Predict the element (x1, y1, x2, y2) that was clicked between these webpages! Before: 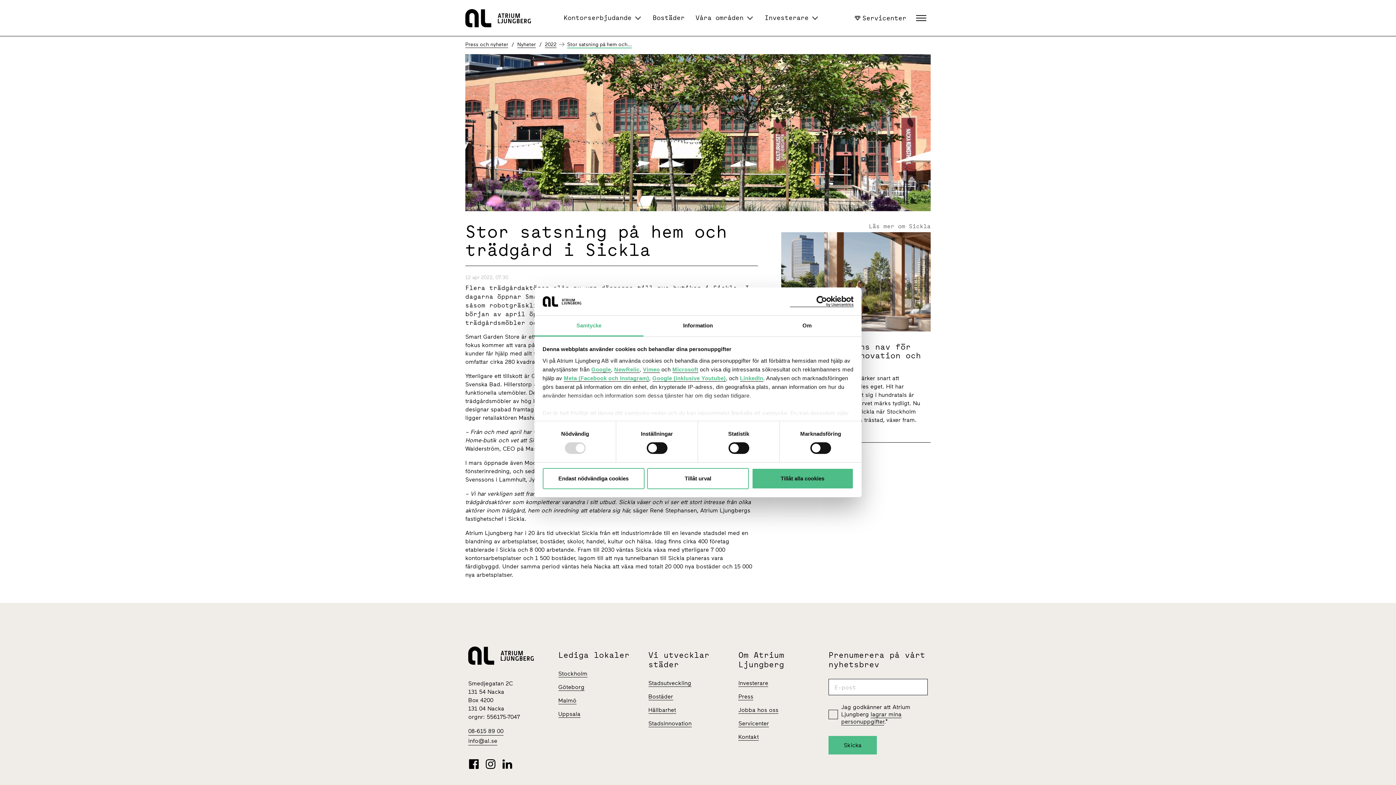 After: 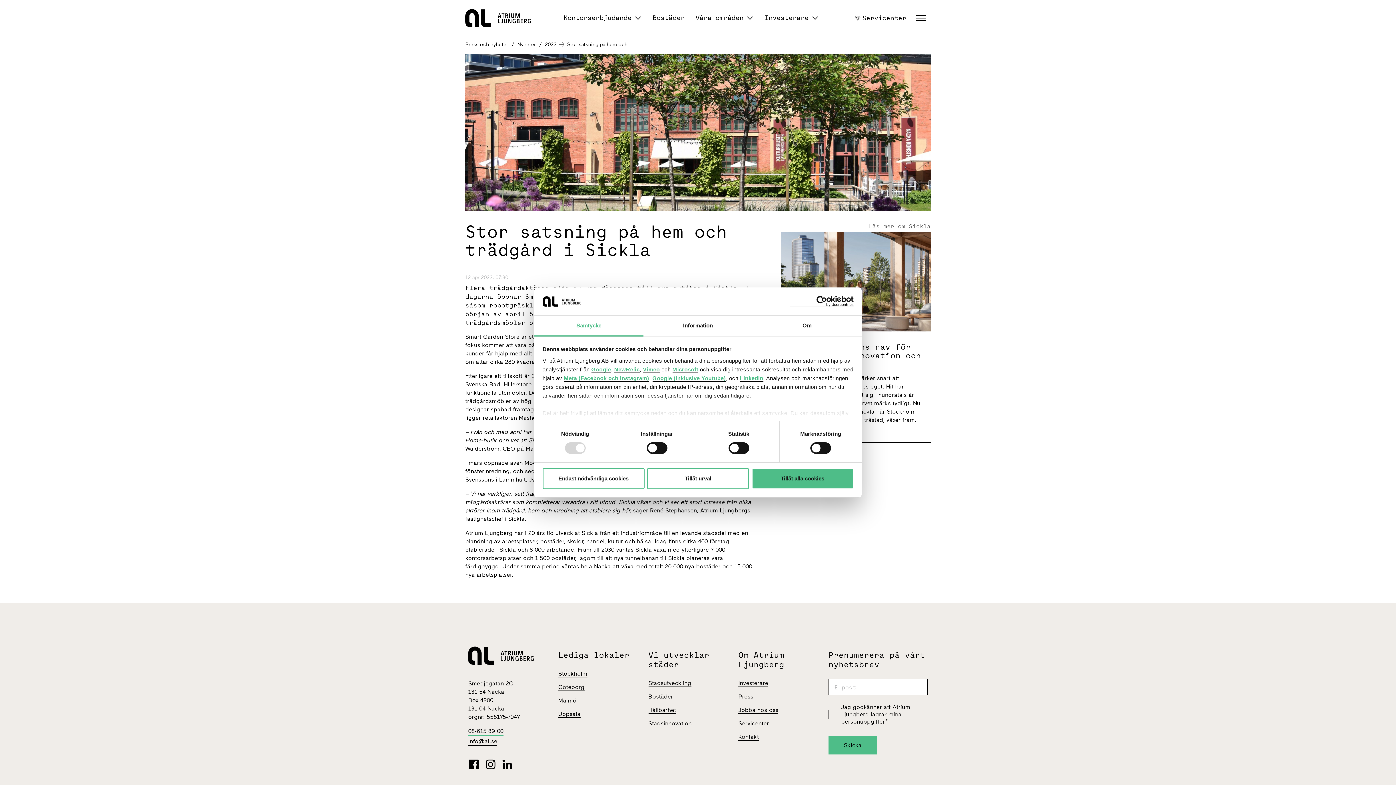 Action: bbox: (468, 727, 503, 736) label: 08-615 89 00